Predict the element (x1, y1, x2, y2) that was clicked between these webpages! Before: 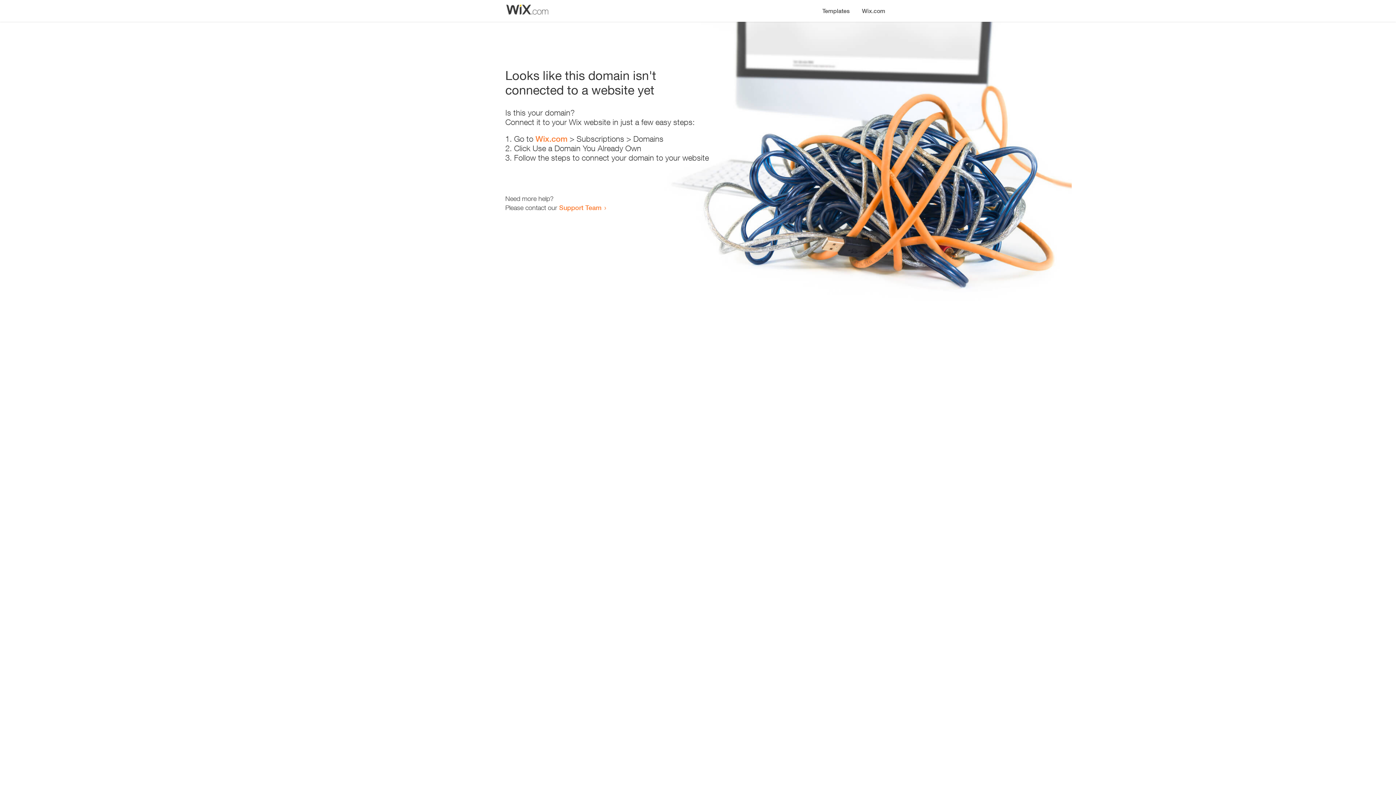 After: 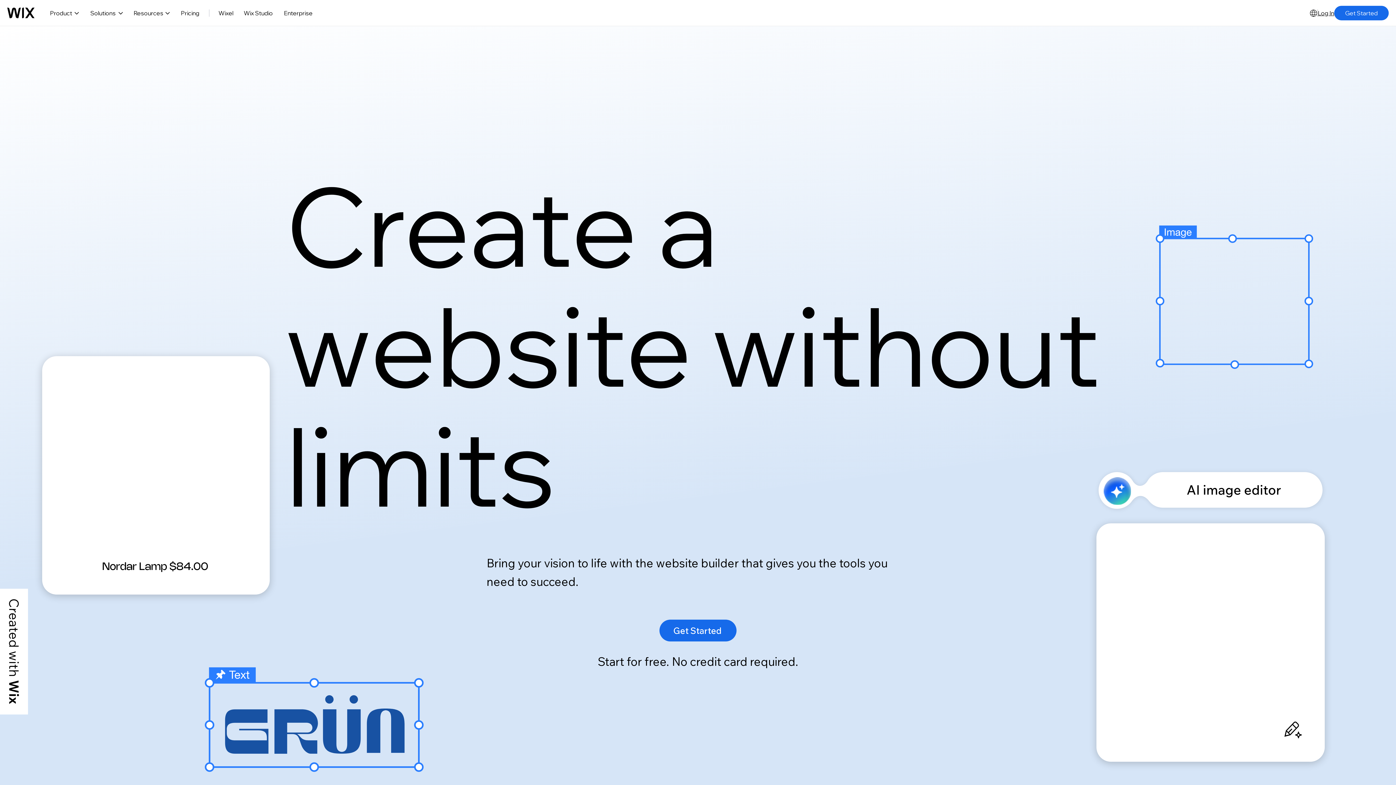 Action: label: Wix.com bbox: (856, 0, 890, 14)